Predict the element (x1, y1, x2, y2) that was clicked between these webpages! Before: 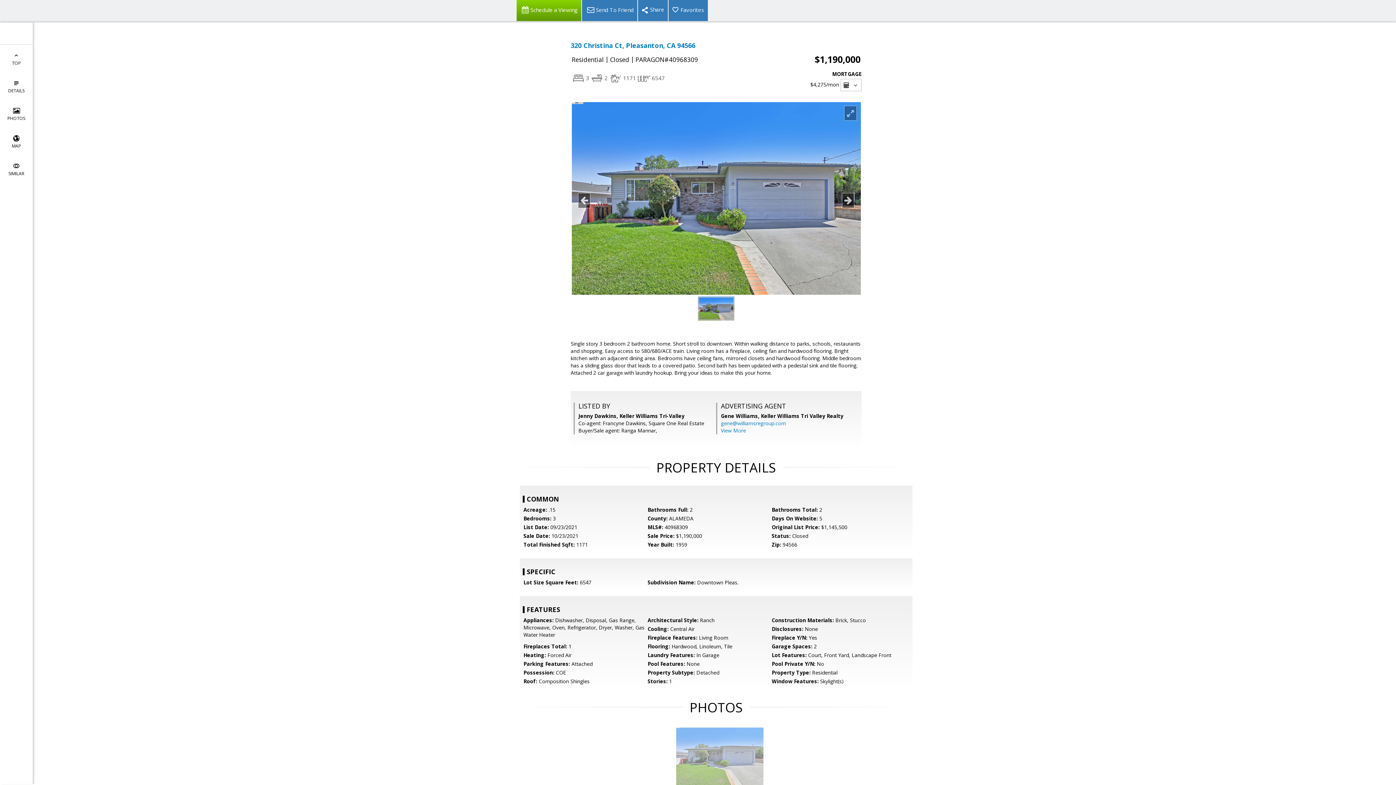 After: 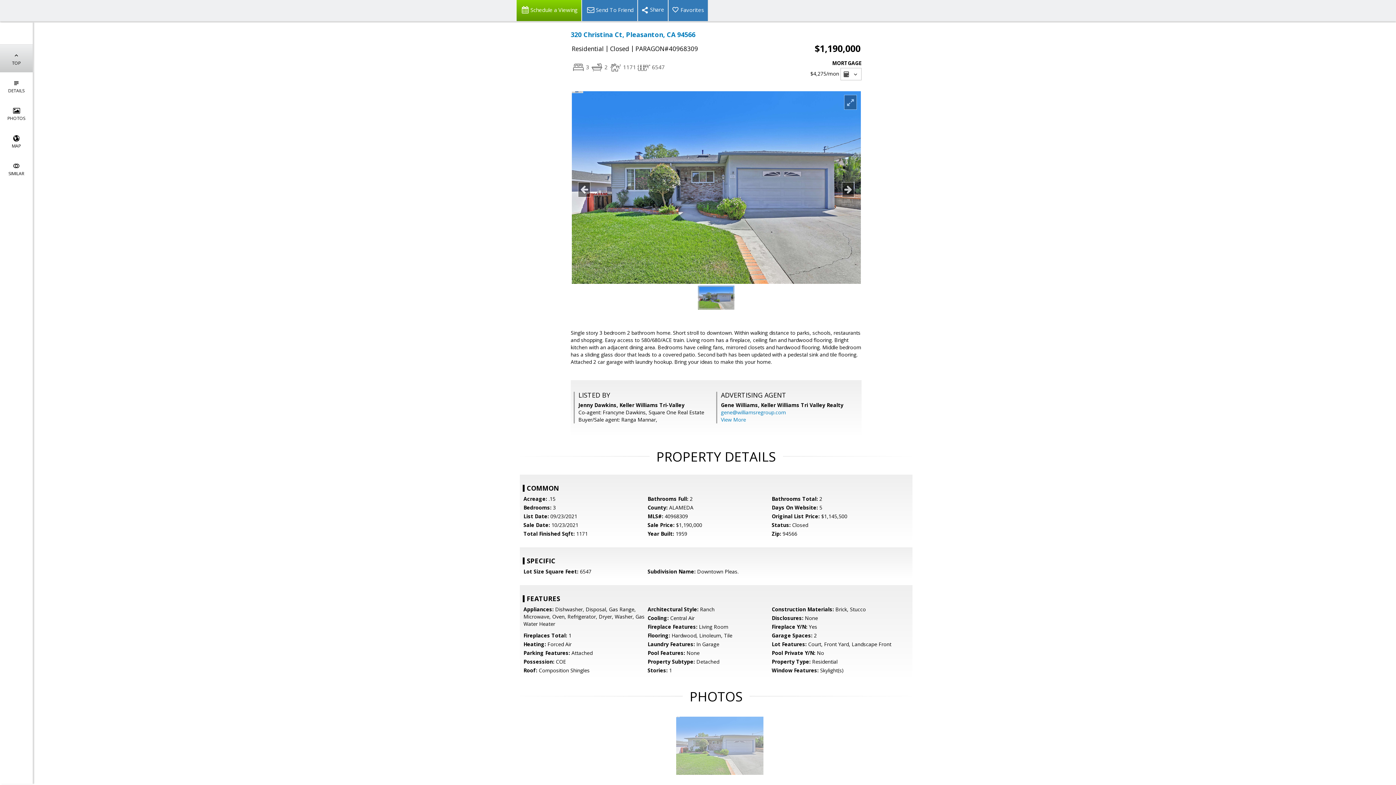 Action: bbox: (0, 44, 32, 72) label: 
TOP